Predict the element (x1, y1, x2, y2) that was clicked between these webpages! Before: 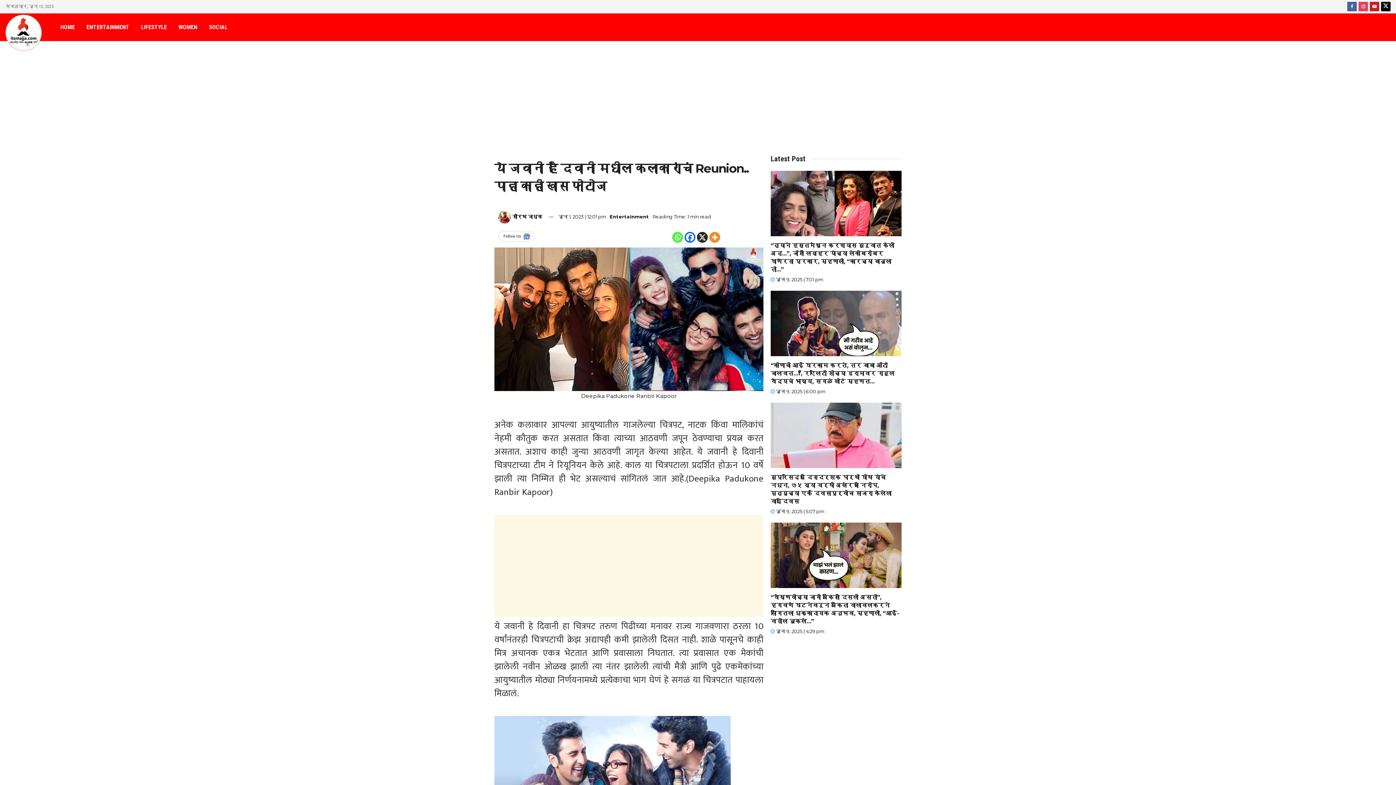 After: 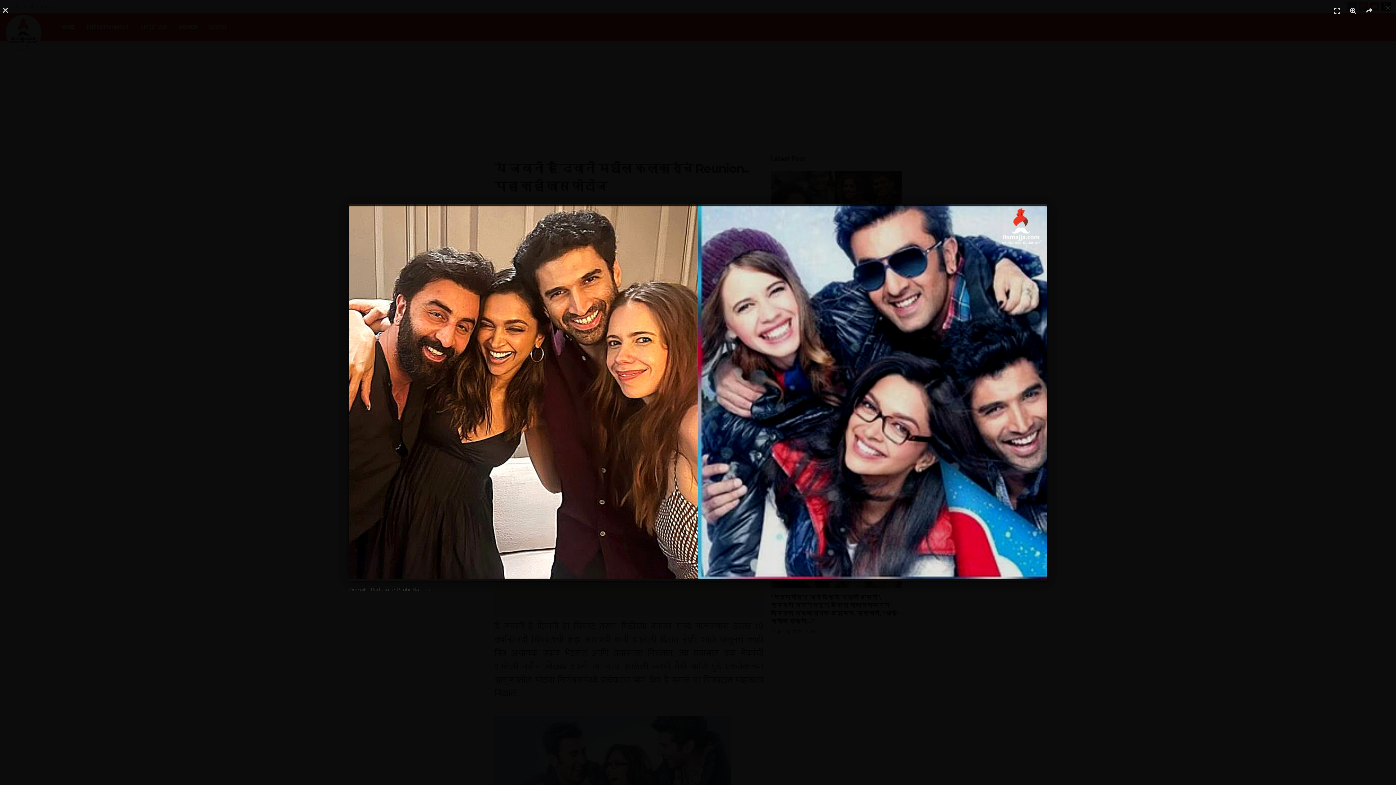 Action: bbox: (494, 247, 763, 400) label: Deepika Padukone Ranbir Kapoor